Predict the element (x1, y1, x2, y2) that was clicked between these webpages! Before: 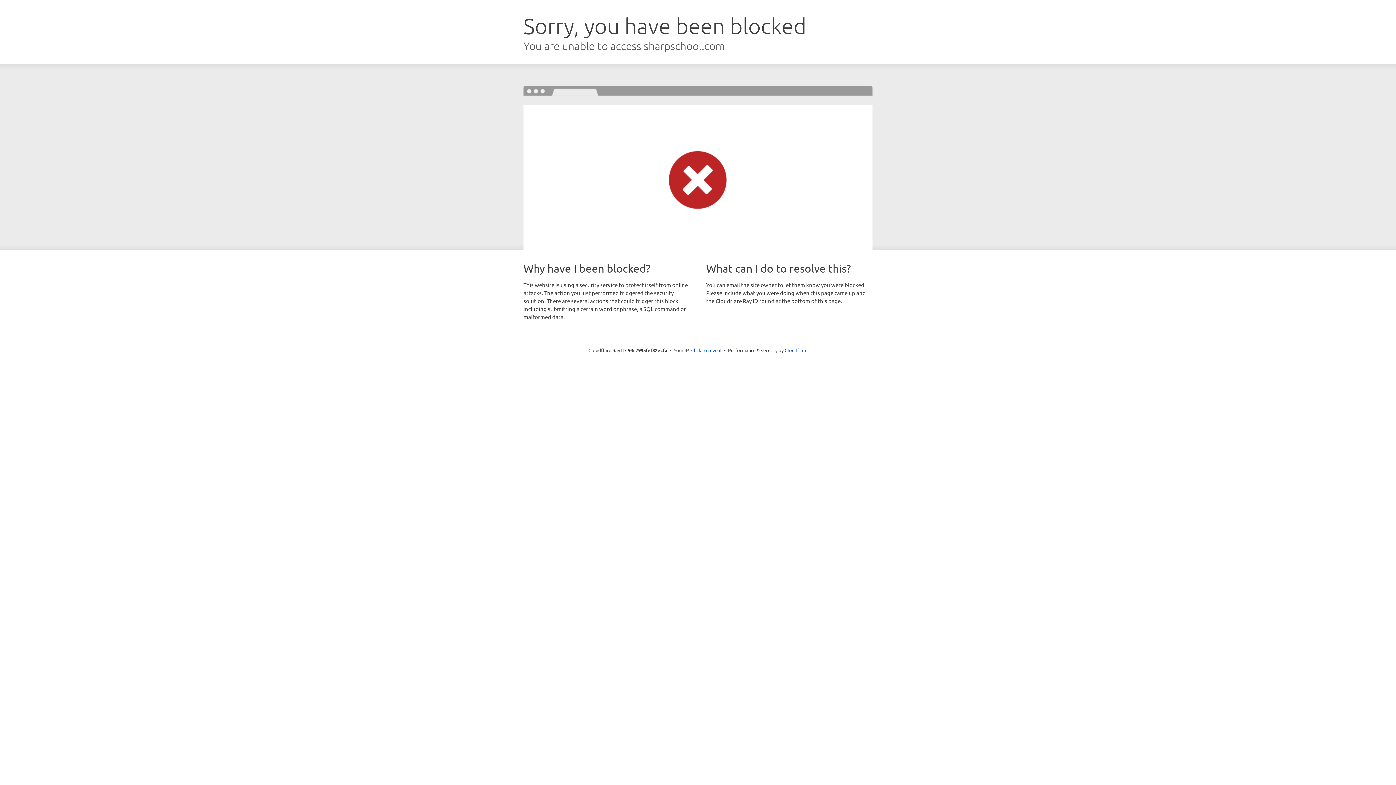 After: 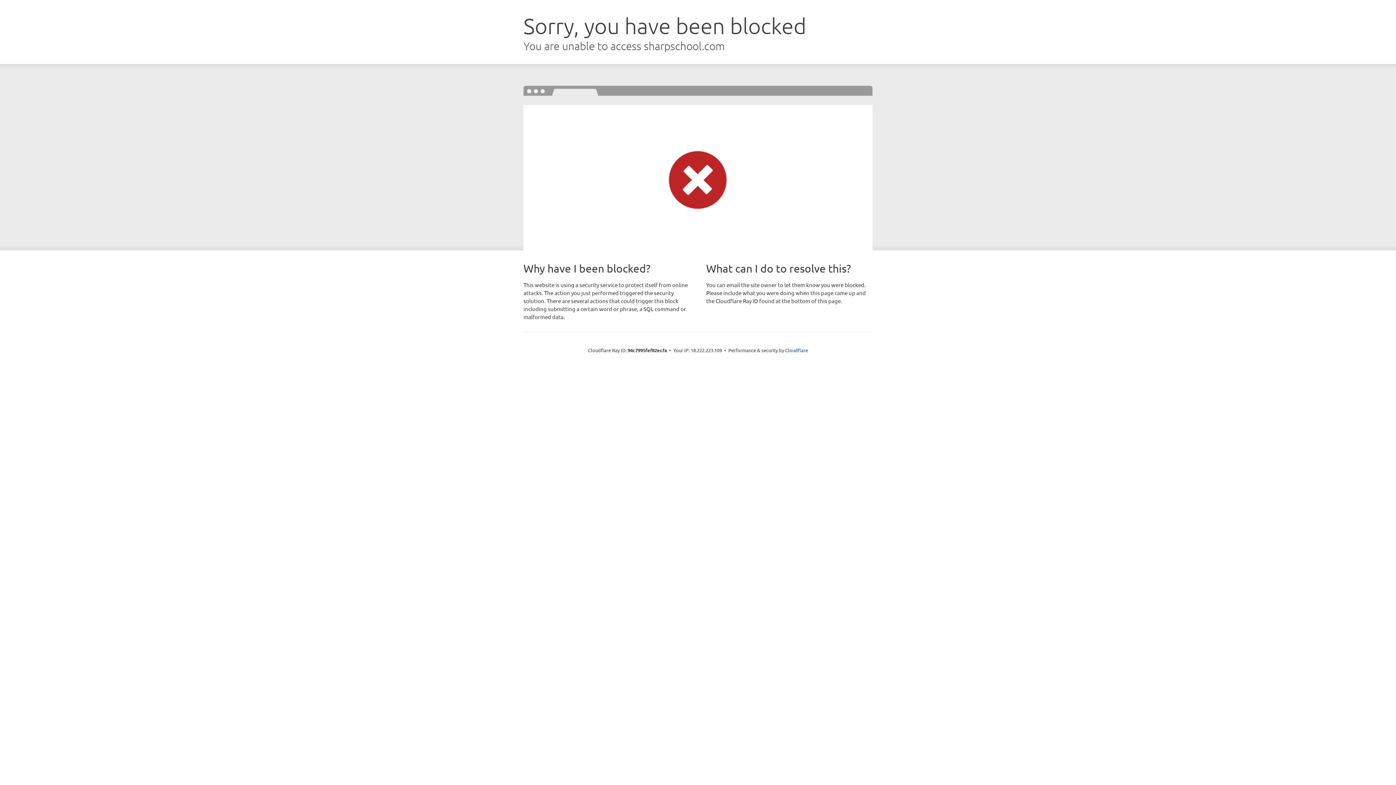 Action: label: Click to reveal bbox: (691, 346, 721, 353)